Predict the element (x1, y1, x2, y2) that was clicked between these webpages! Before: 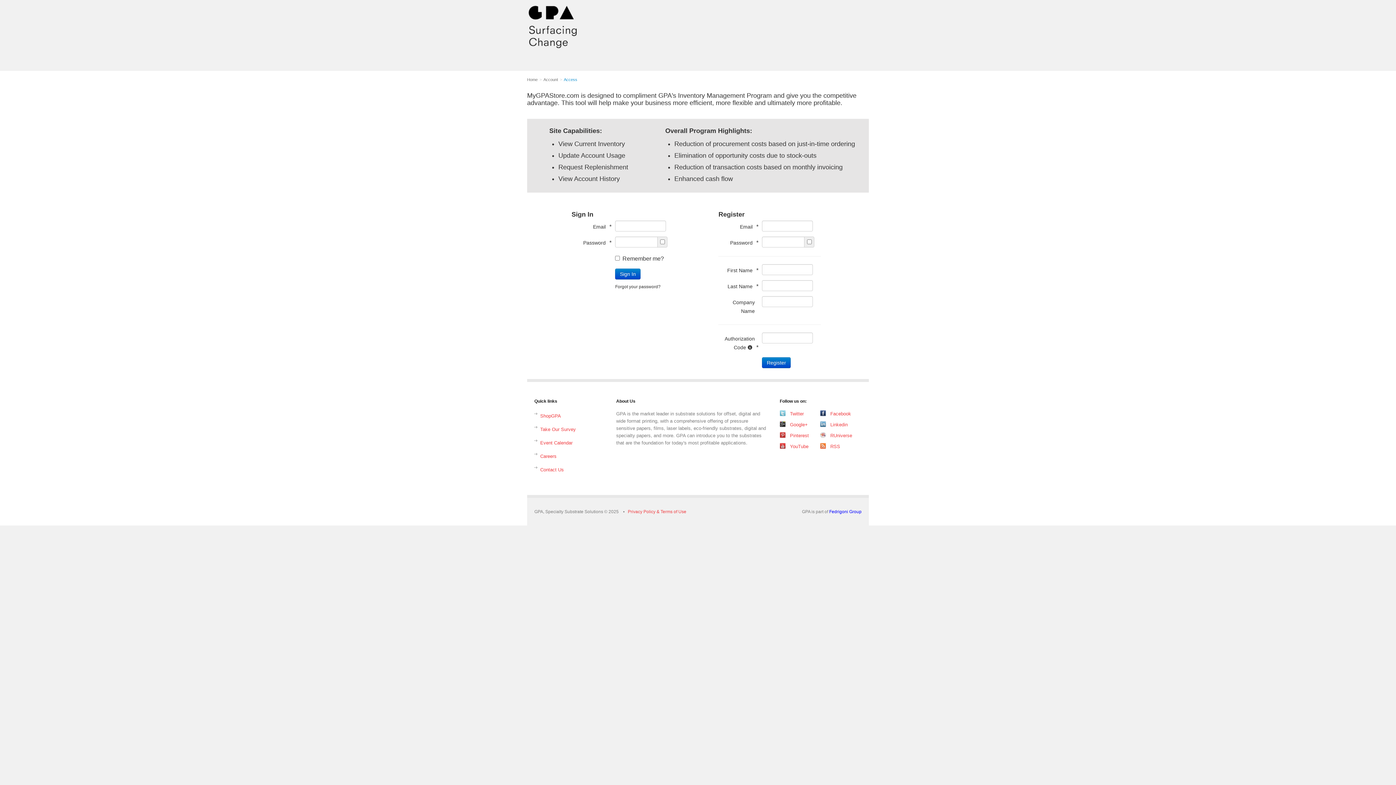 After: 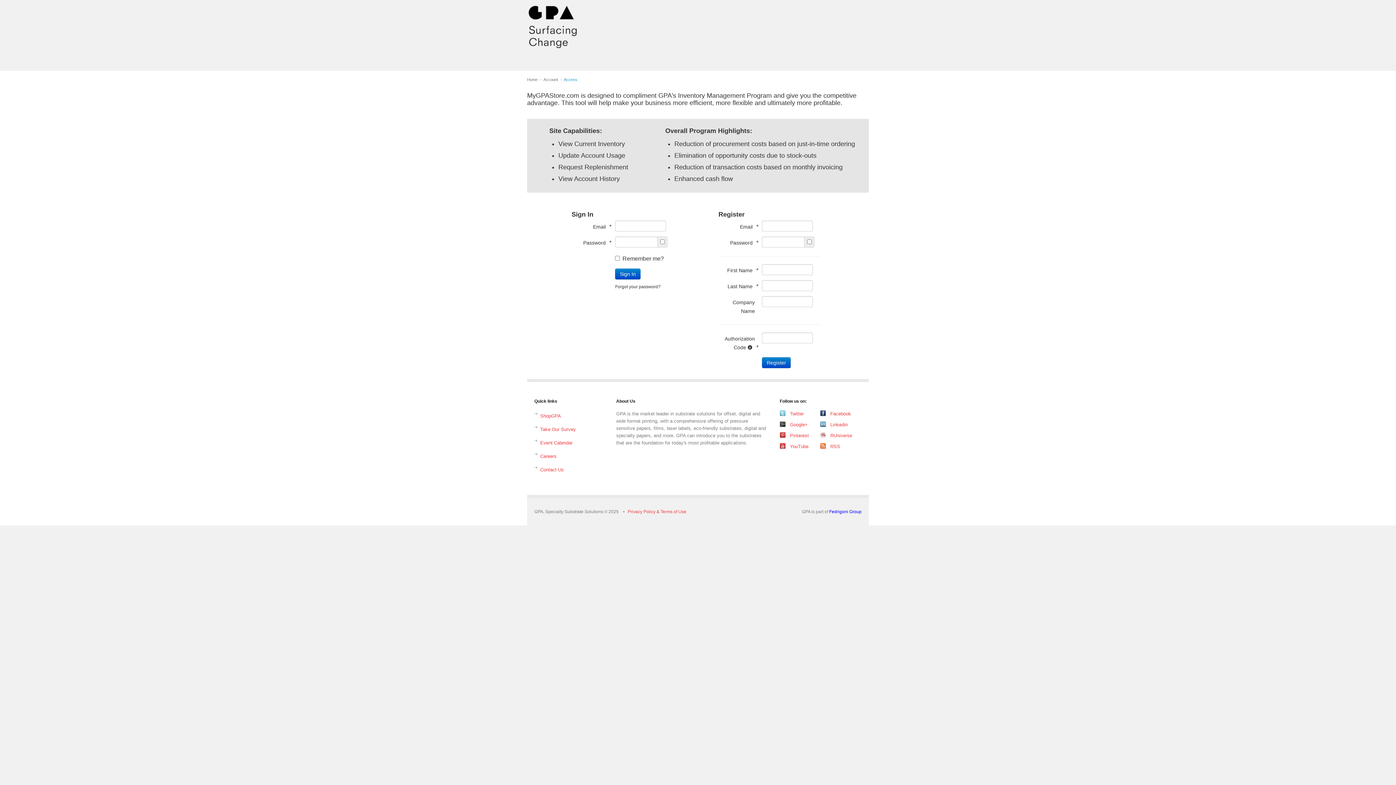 Action: label: Home bbox: (527, 77, 537, 81)